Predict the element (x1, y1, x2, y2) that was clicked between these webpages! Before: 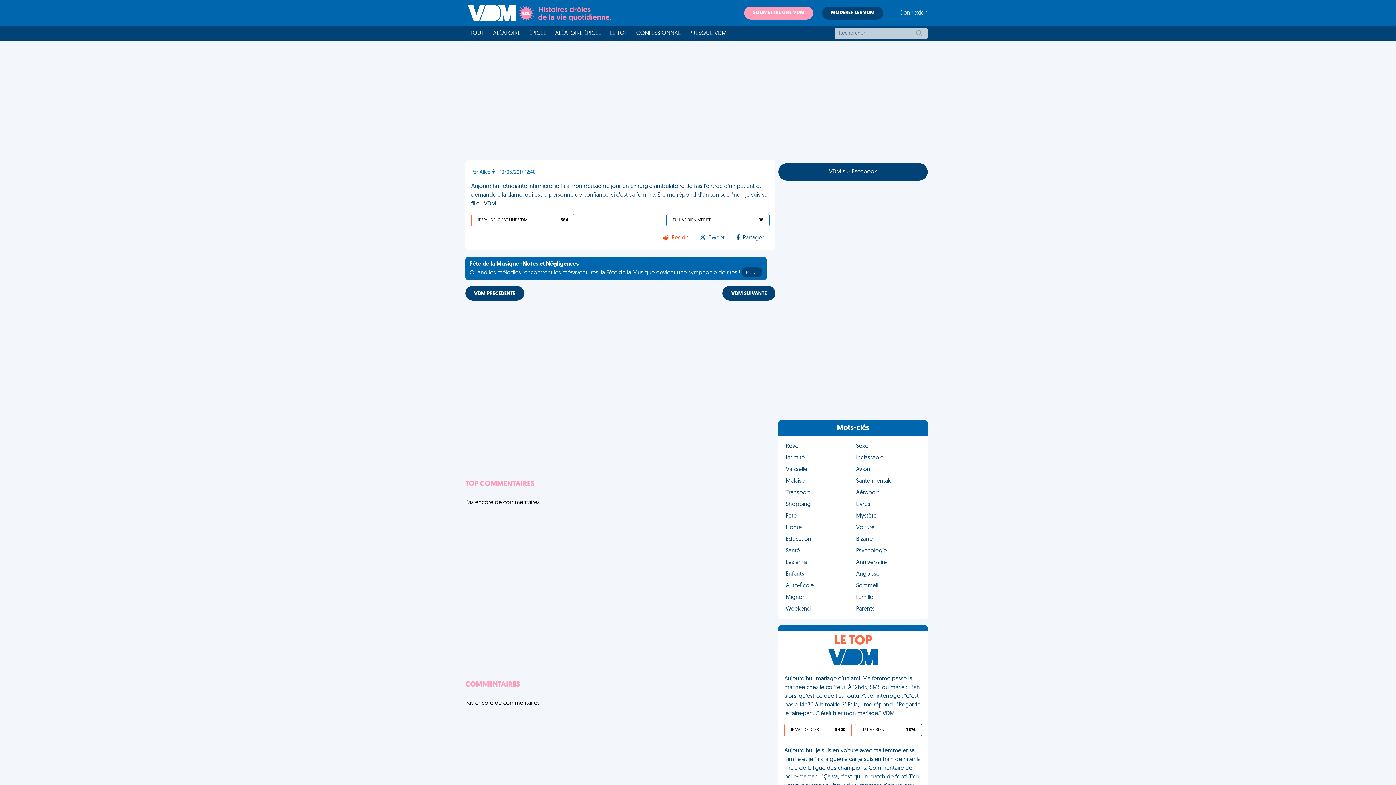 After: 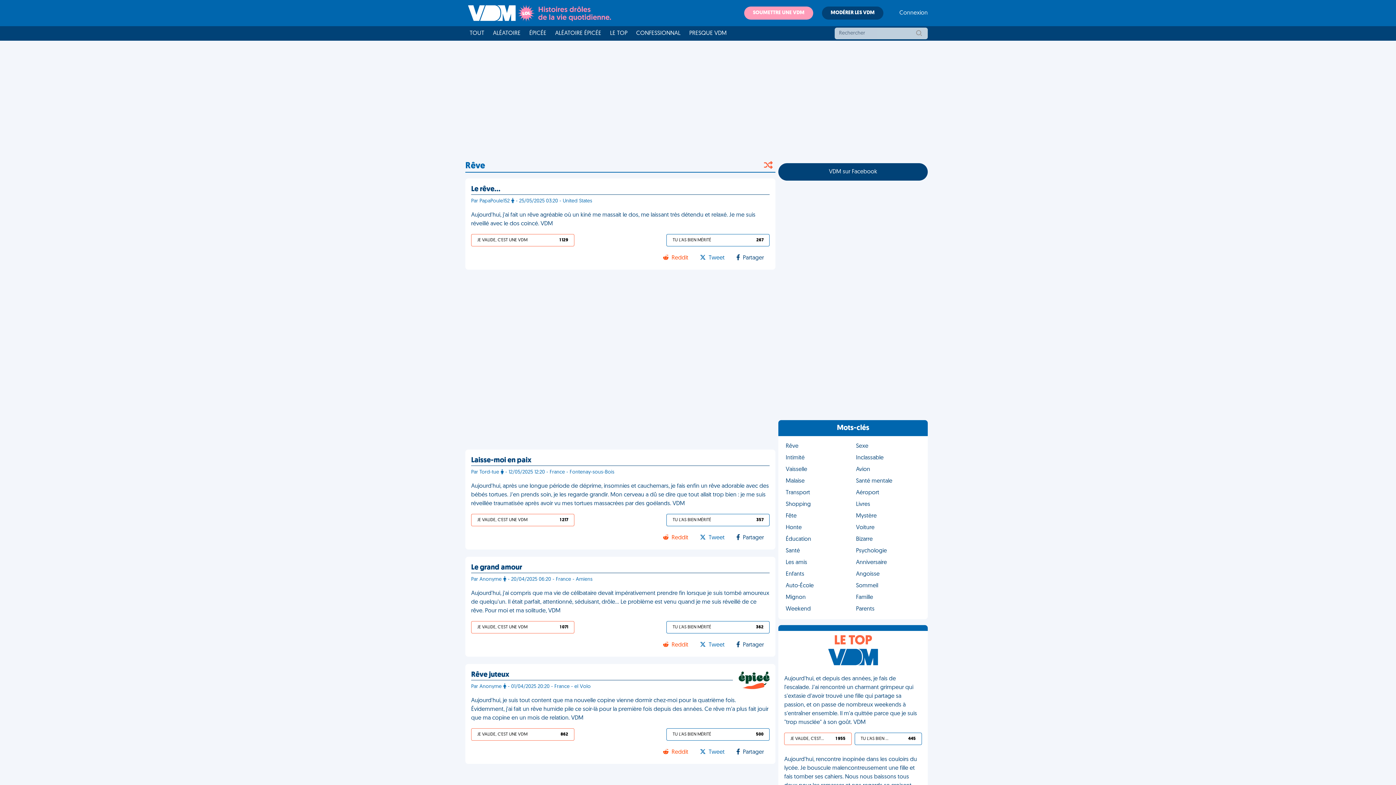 Action: bbox: (783, 440, 853, 452) label: Rêve